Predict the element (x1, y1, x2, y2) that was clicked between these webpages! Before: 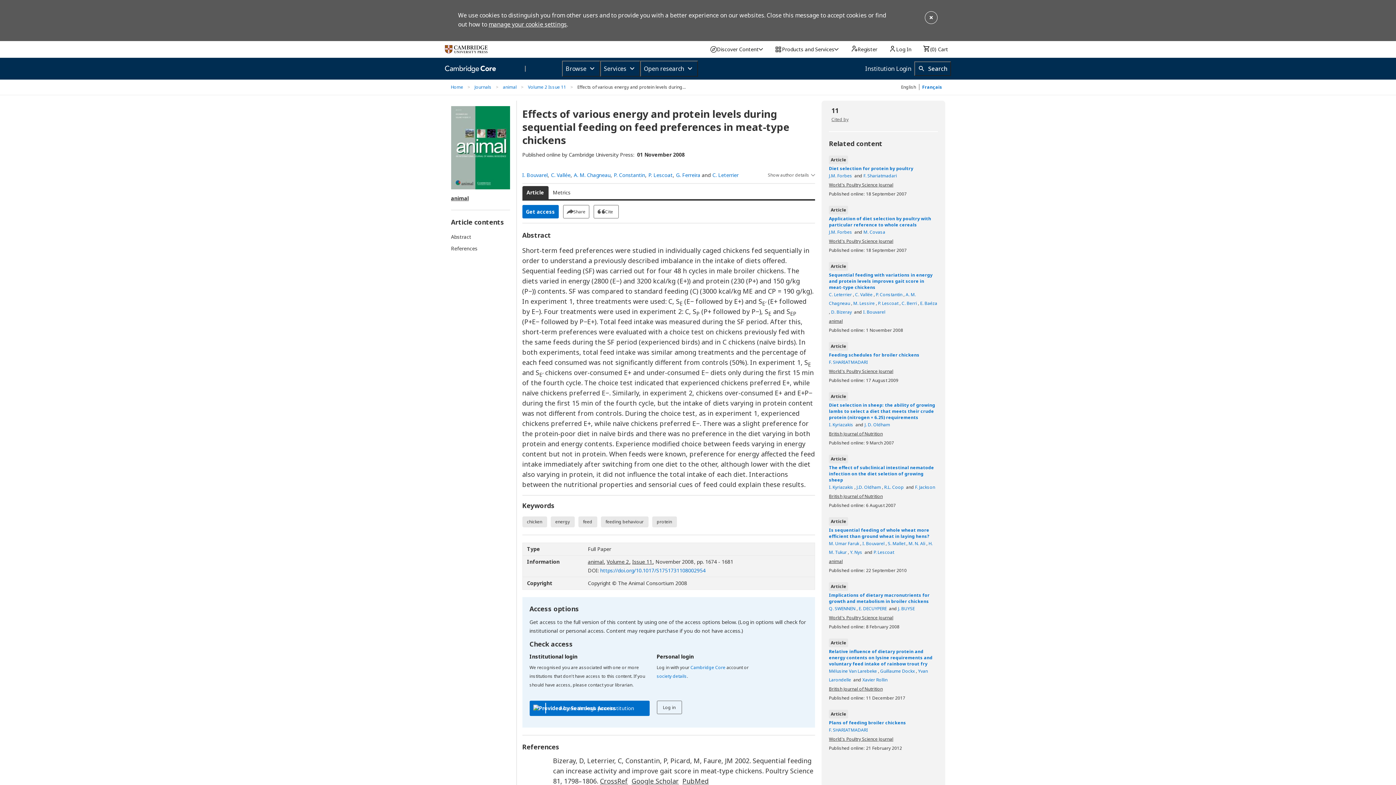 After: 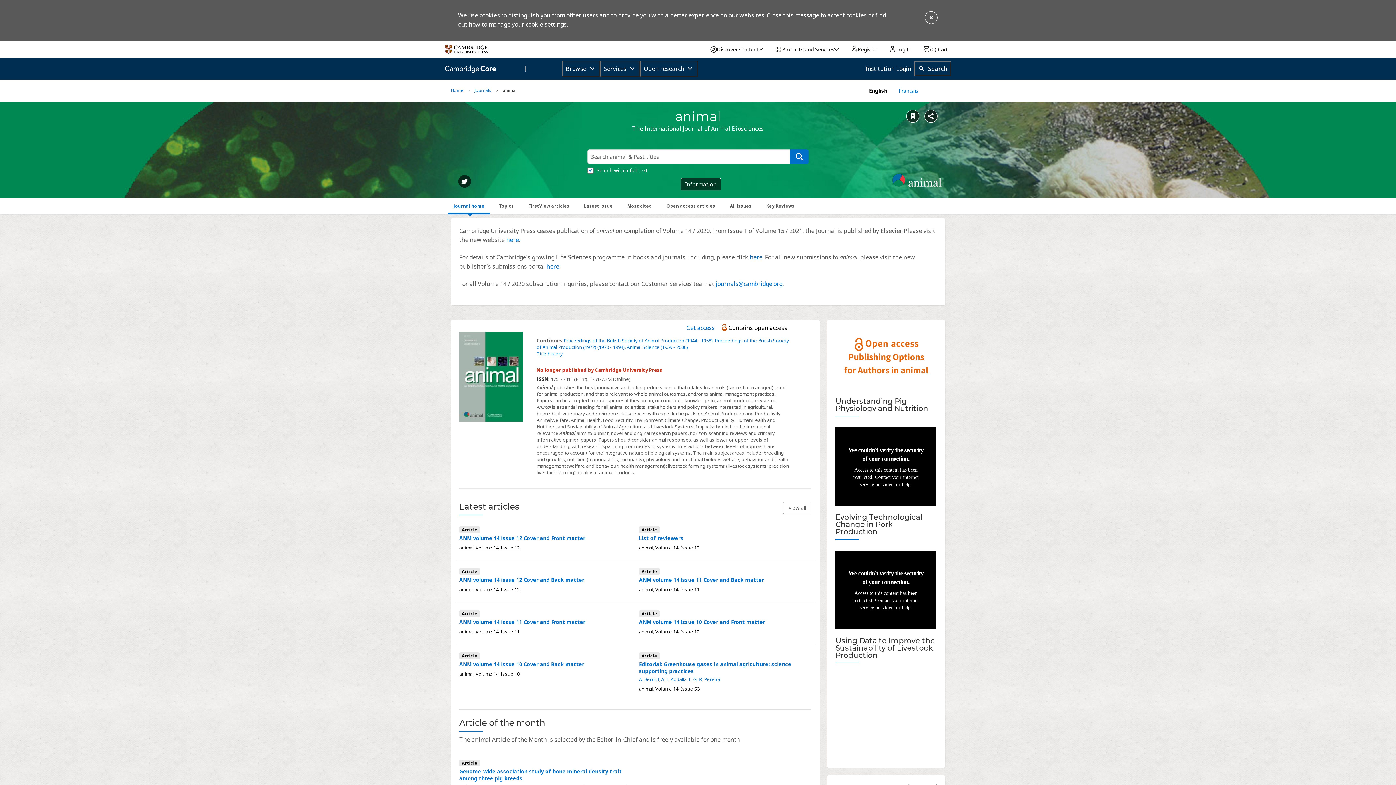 Action: label: animal bbox: (451, 193, 468, 203)